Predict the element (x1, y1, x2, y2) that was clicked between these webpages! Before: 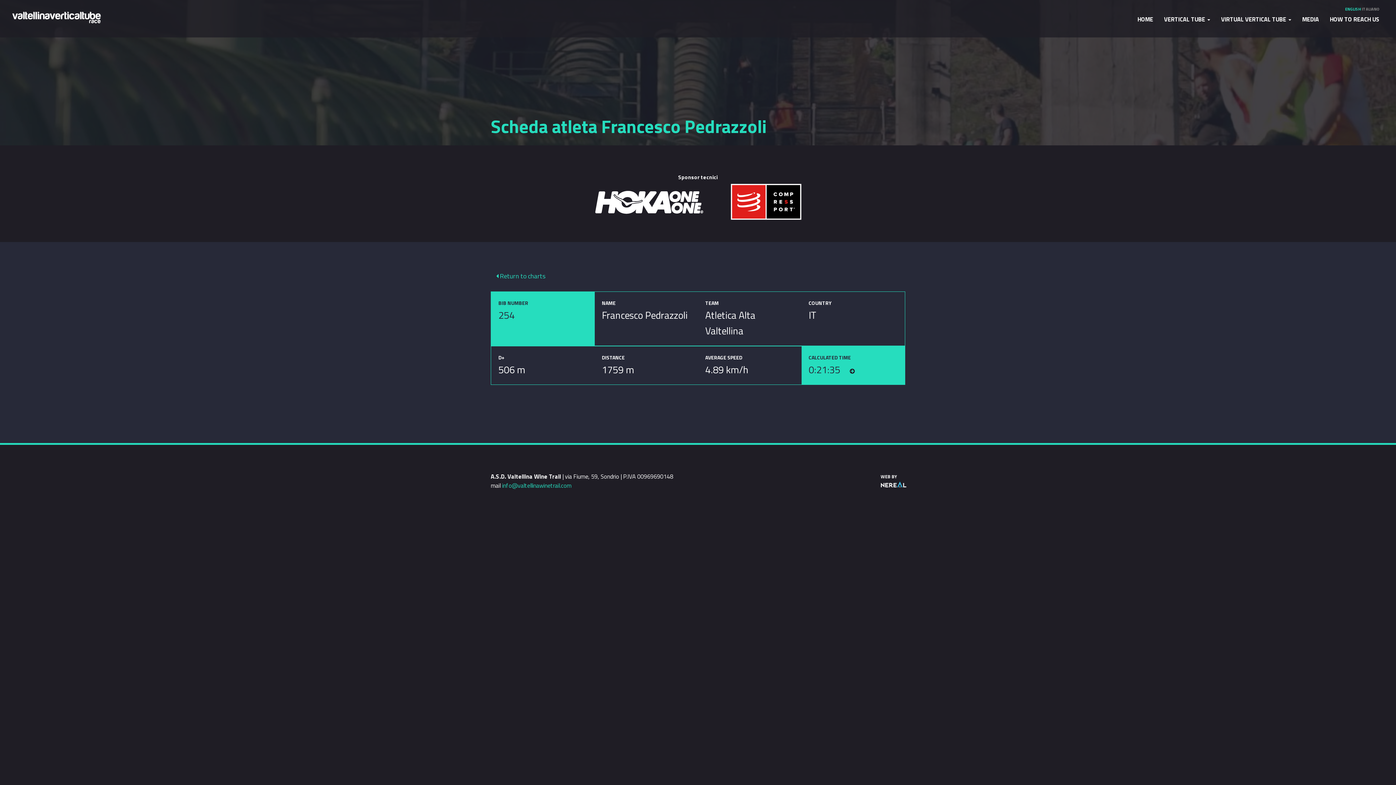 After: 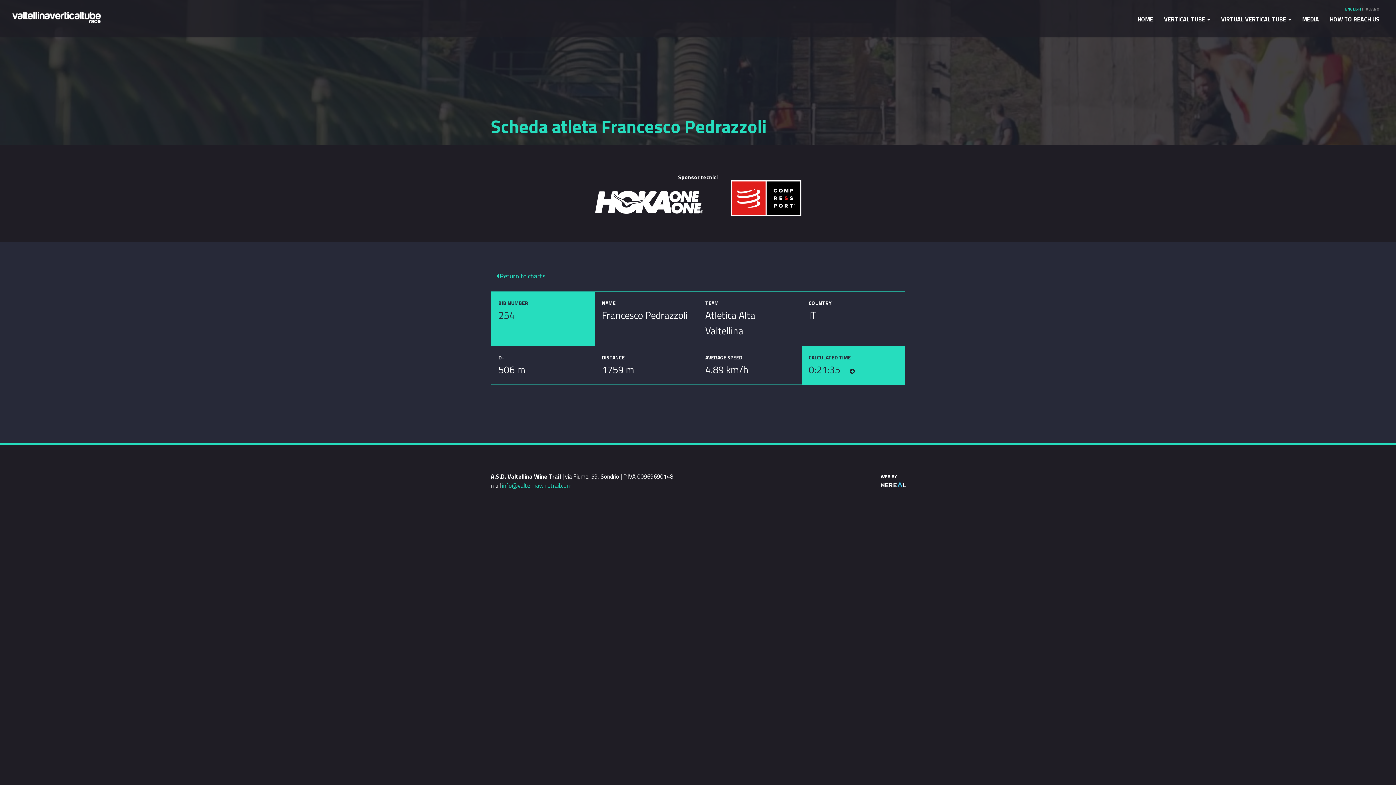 Action: bbox: (730, 184, 801, 220)